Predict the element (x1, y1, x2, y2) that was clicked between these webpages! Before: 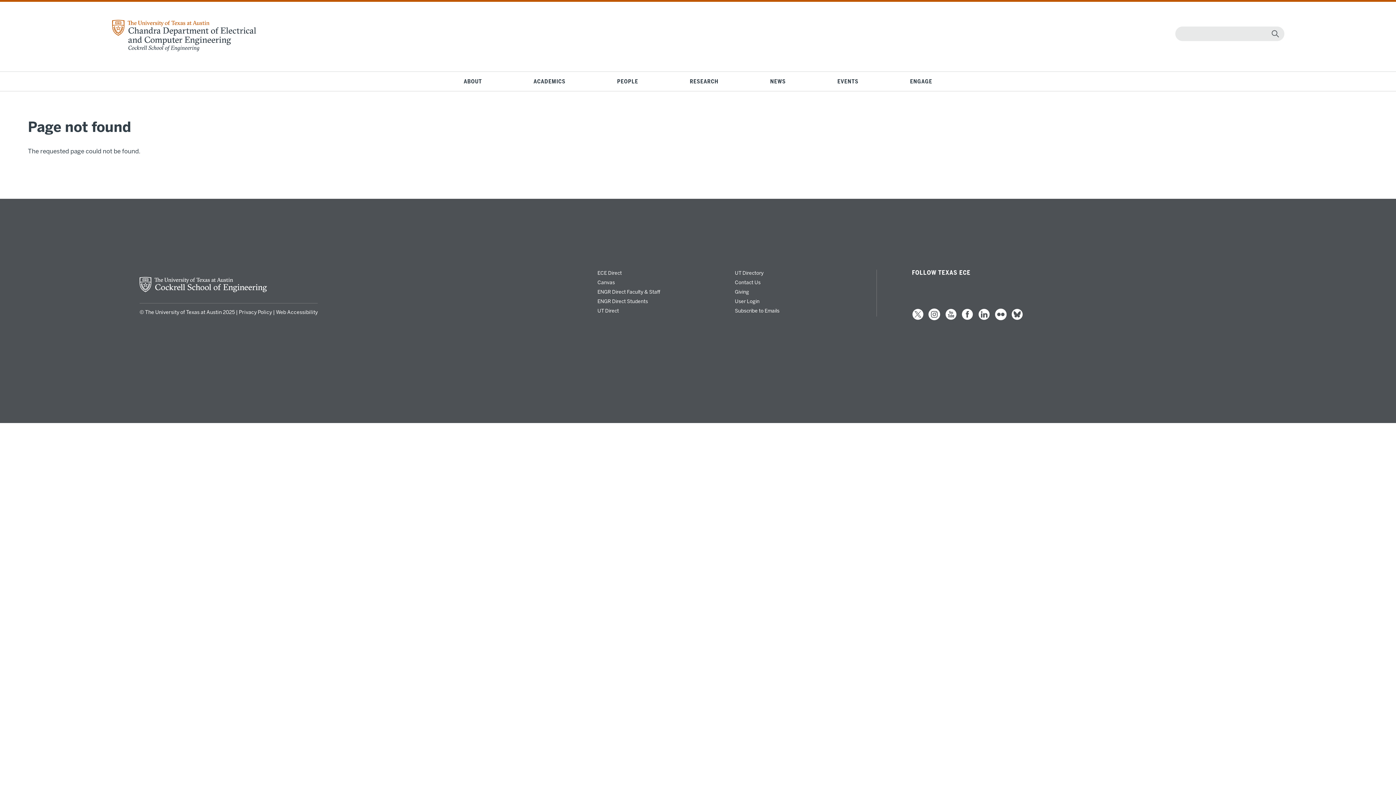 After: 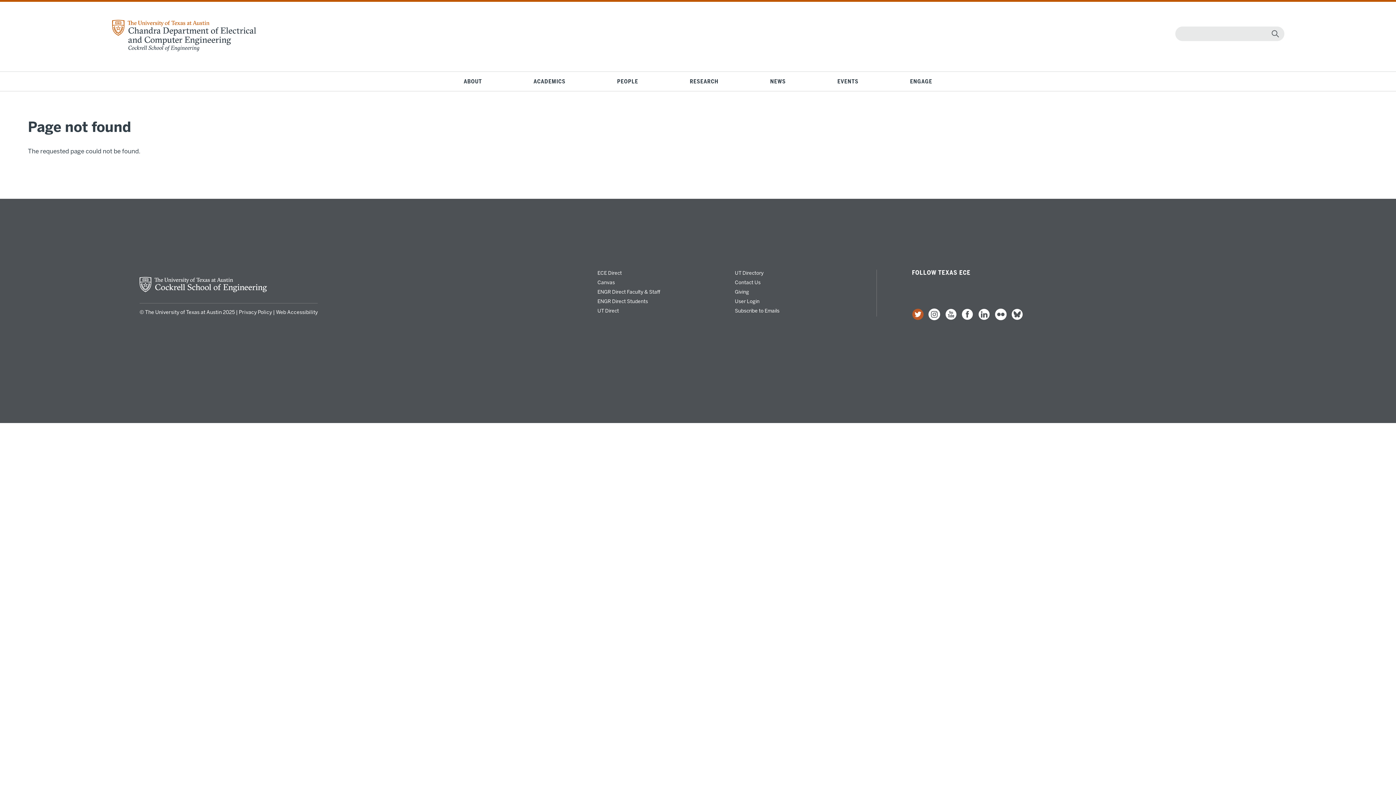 Action: bbox: (912, 336, 923, 342)